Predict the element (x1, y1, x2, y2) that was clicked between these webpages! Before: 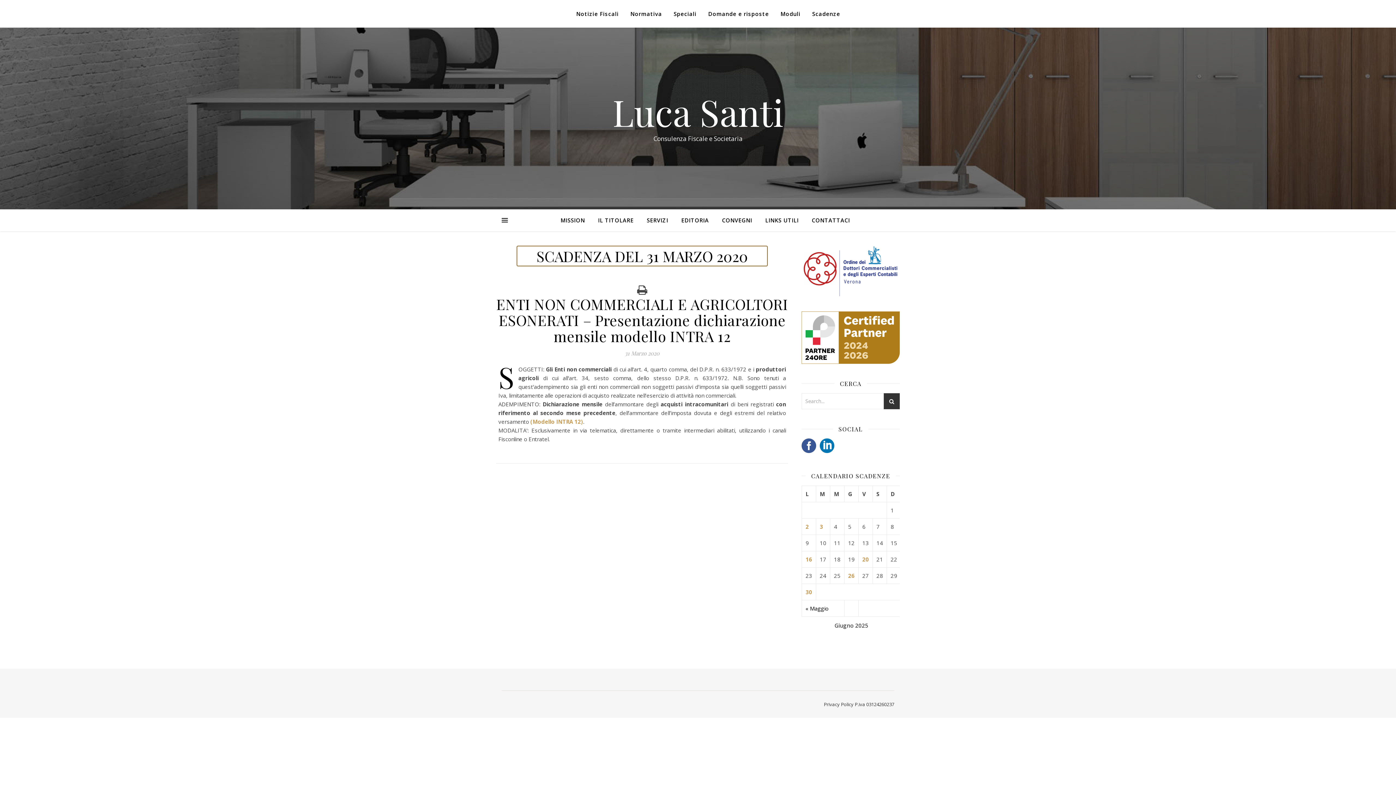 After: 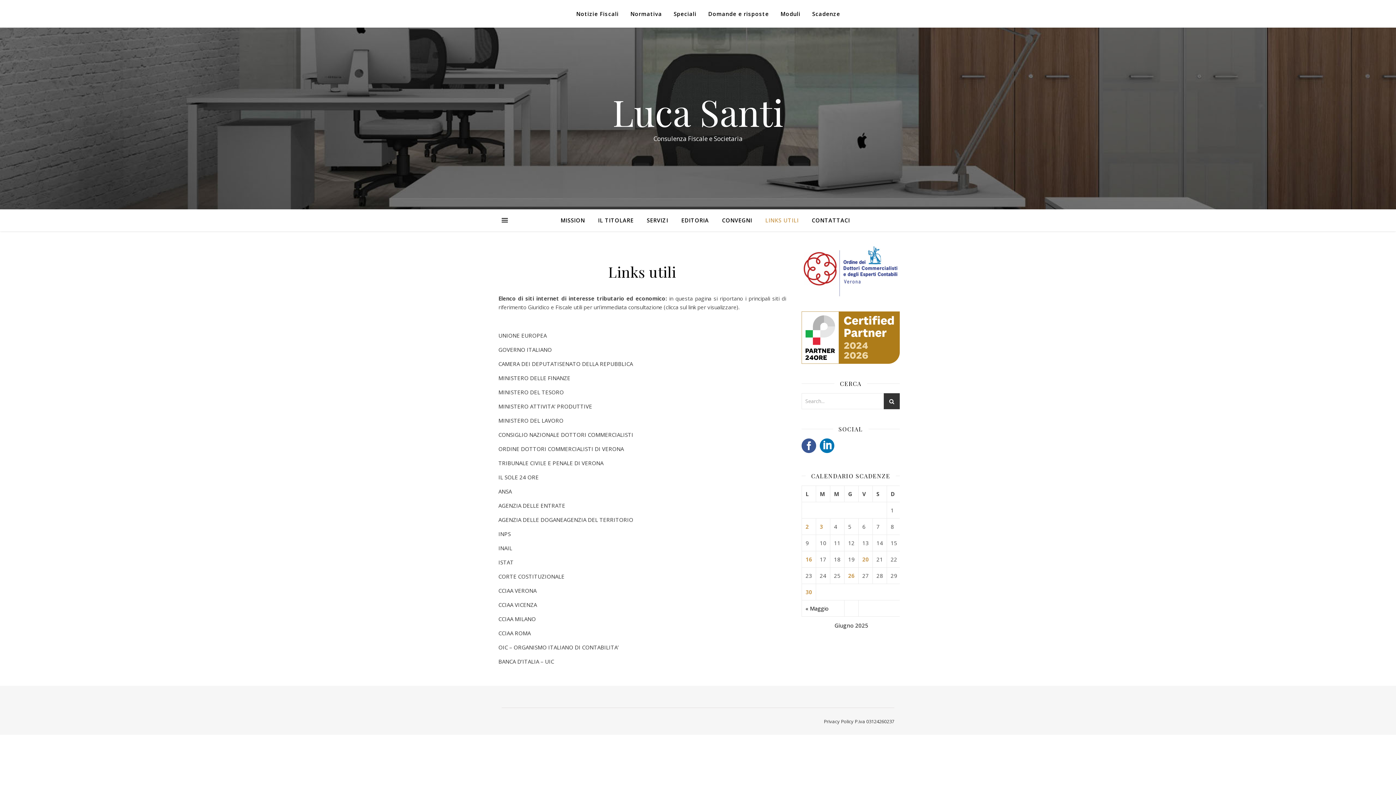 Action: bbox: (759, 209, 804, 231) label: LINKS UTILI